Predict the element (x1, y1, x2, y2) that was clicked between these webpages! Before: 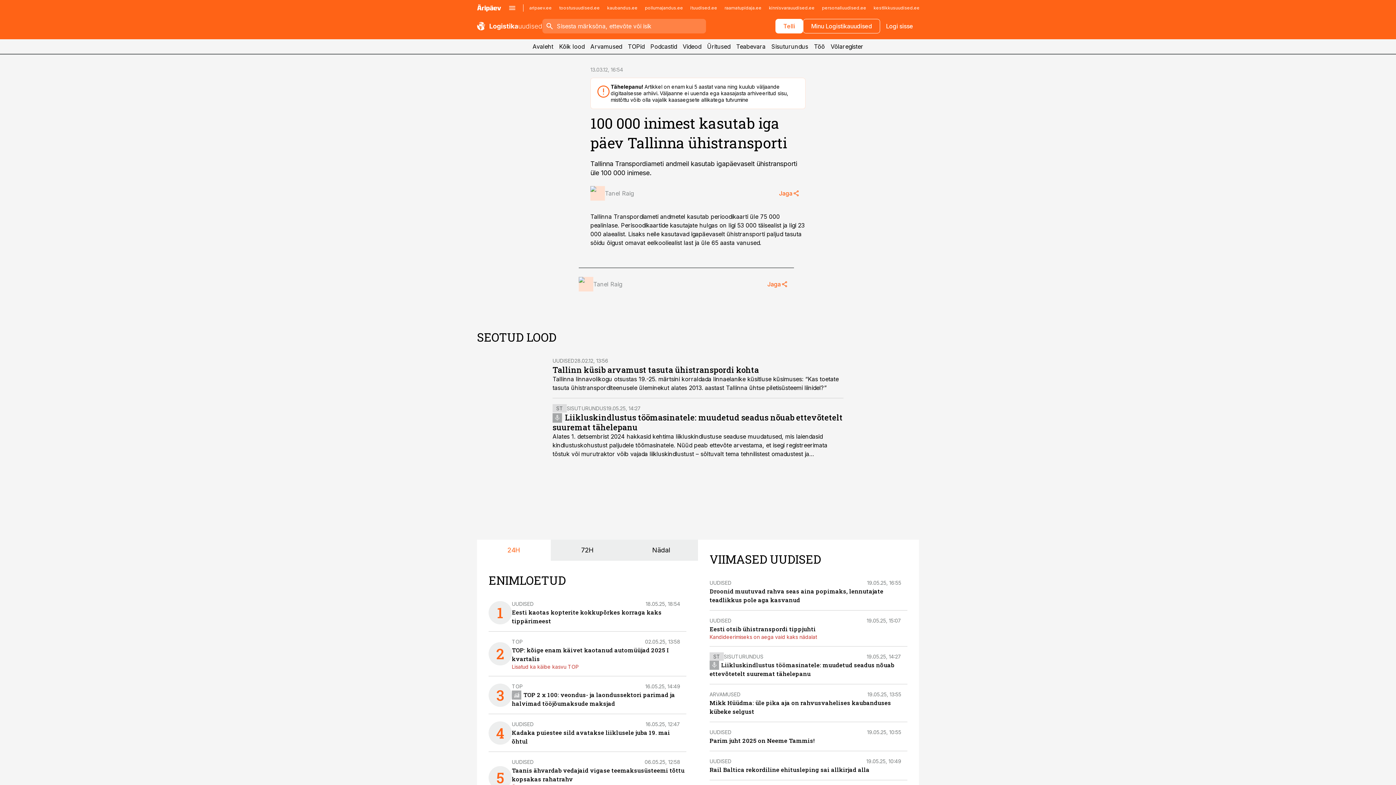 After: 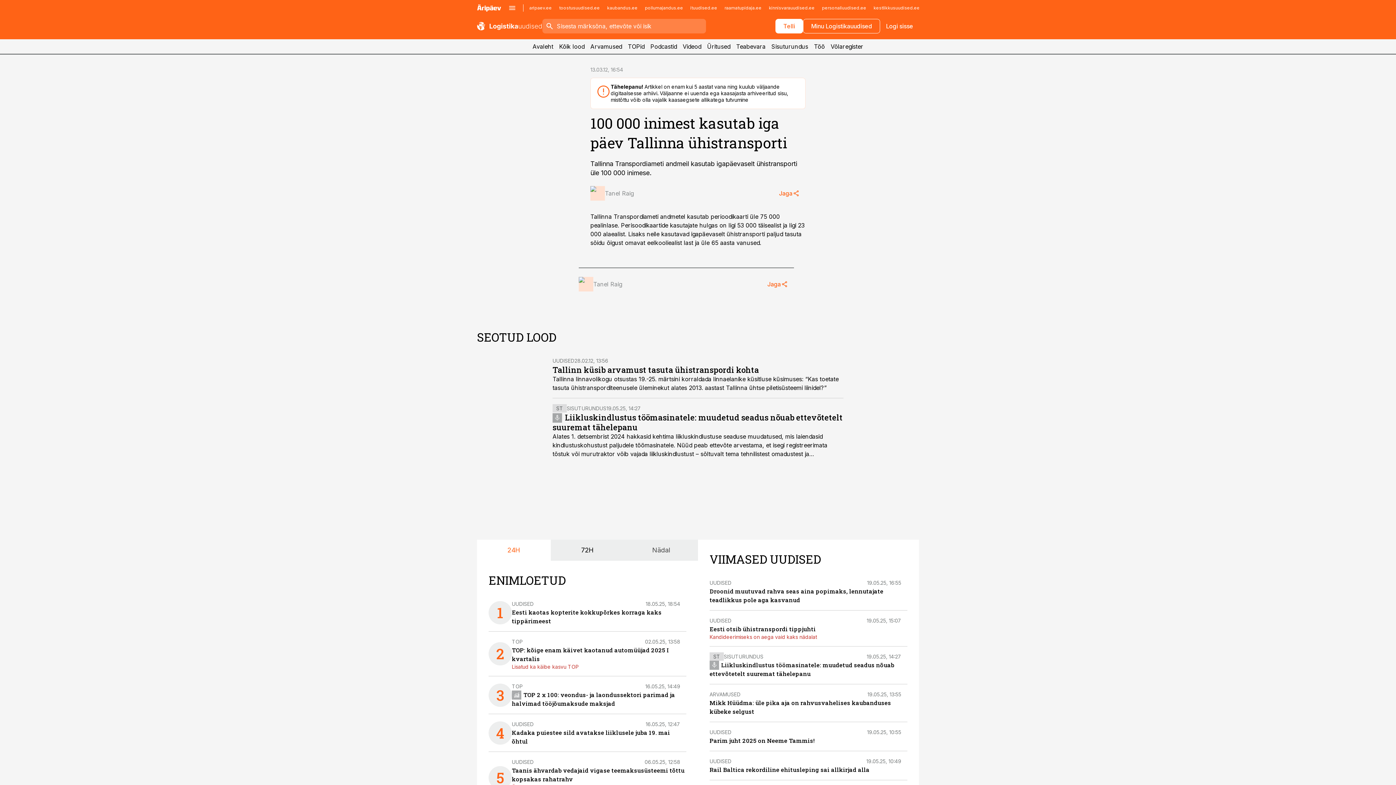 Action: bbox: (624, 540, 698, 561) label: Nädal